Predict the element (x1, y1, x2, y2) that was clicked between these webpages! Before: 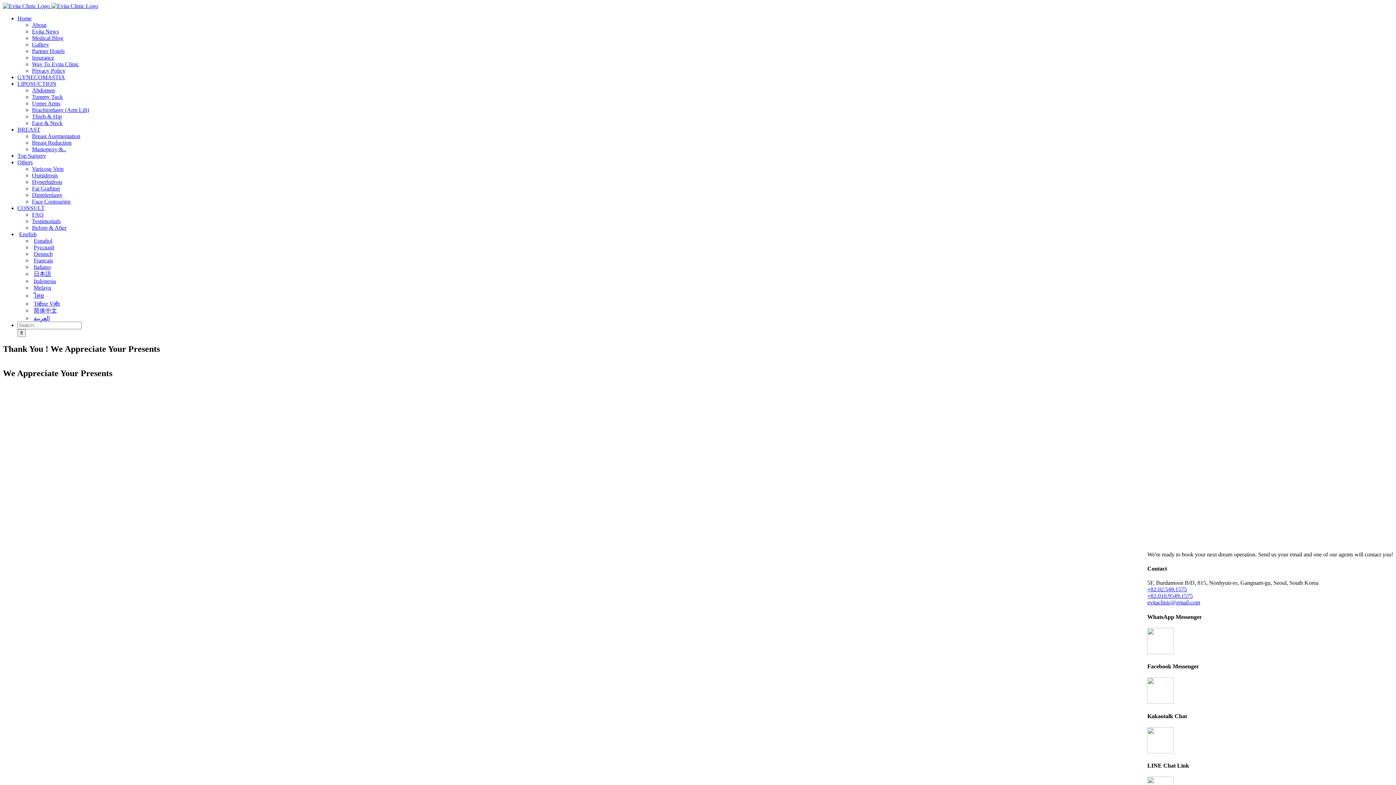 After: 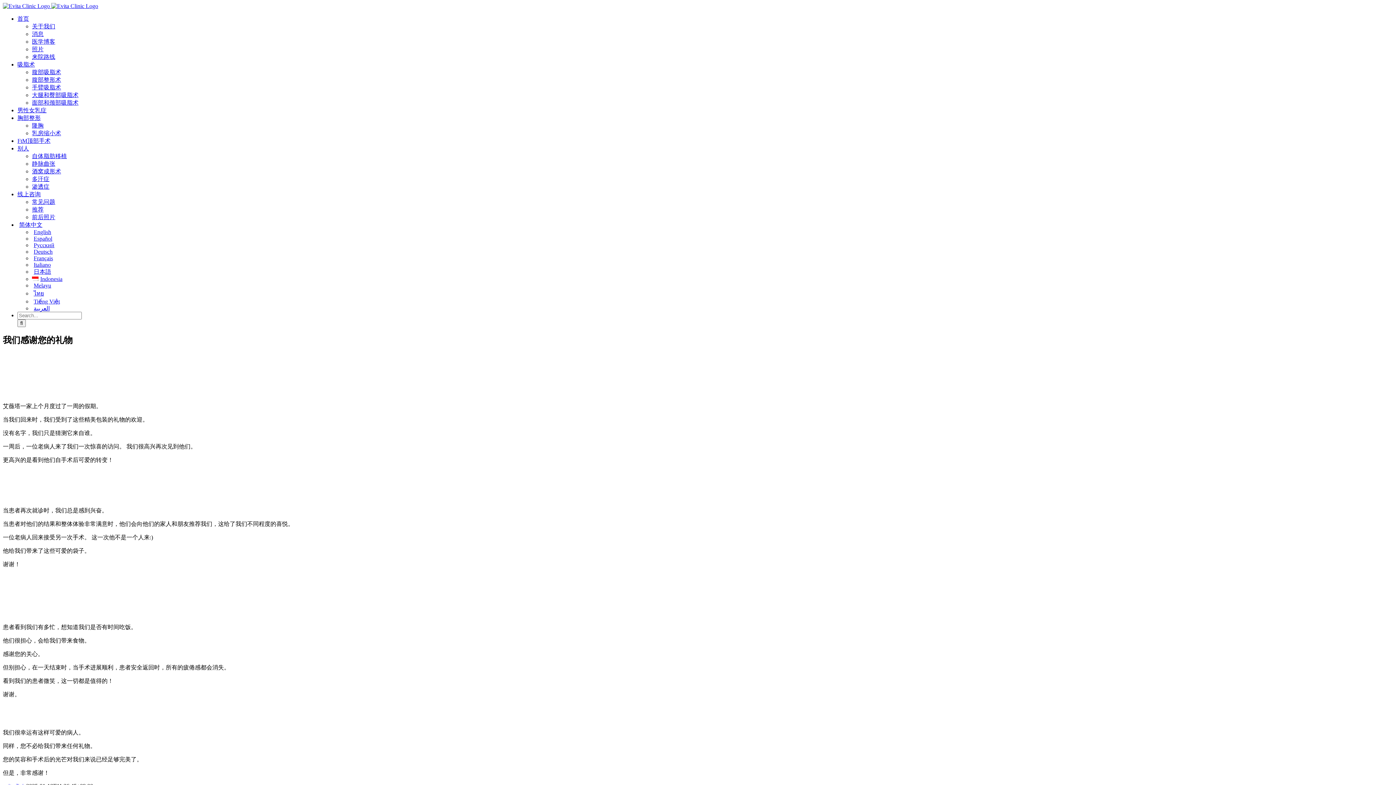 Action: label: 简体中文 bbox: (32, 307, 1393, 314)